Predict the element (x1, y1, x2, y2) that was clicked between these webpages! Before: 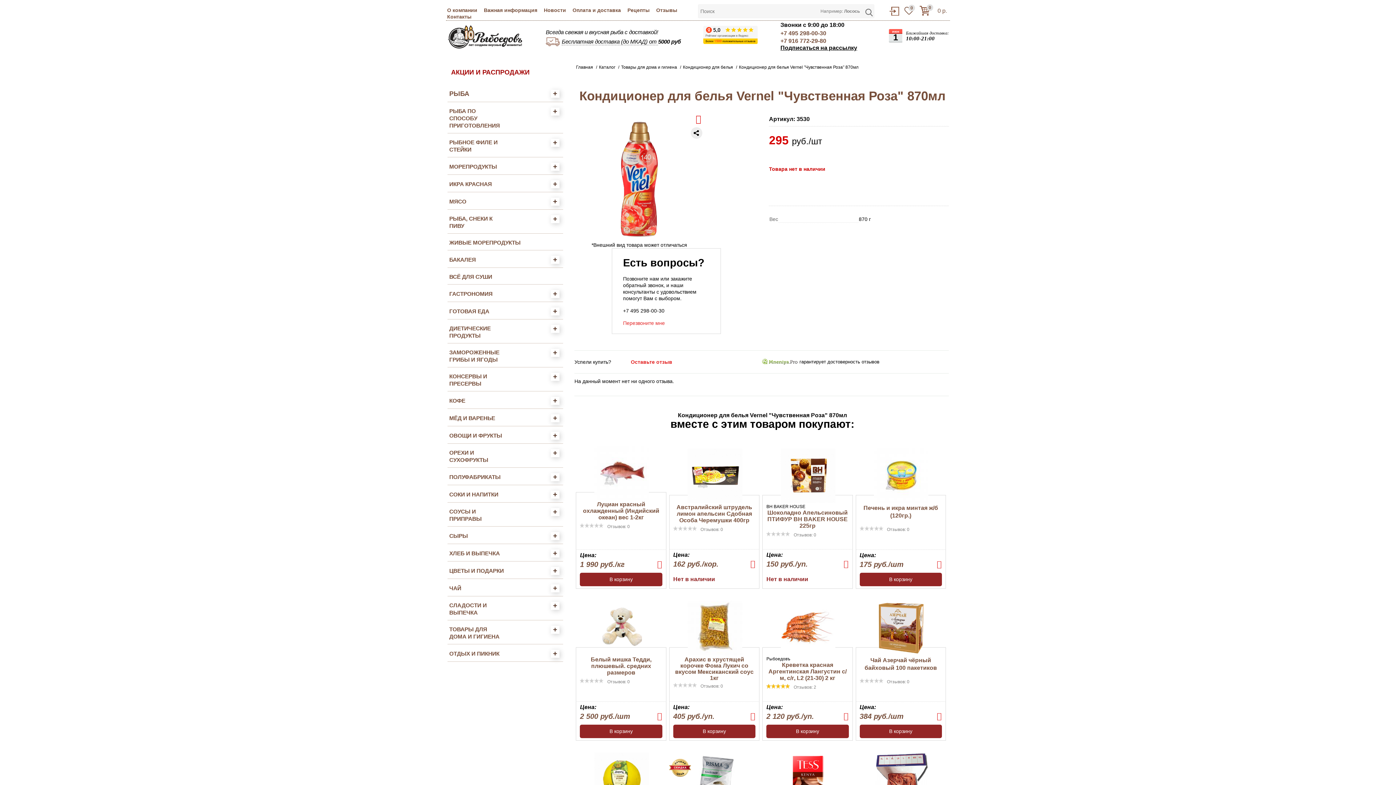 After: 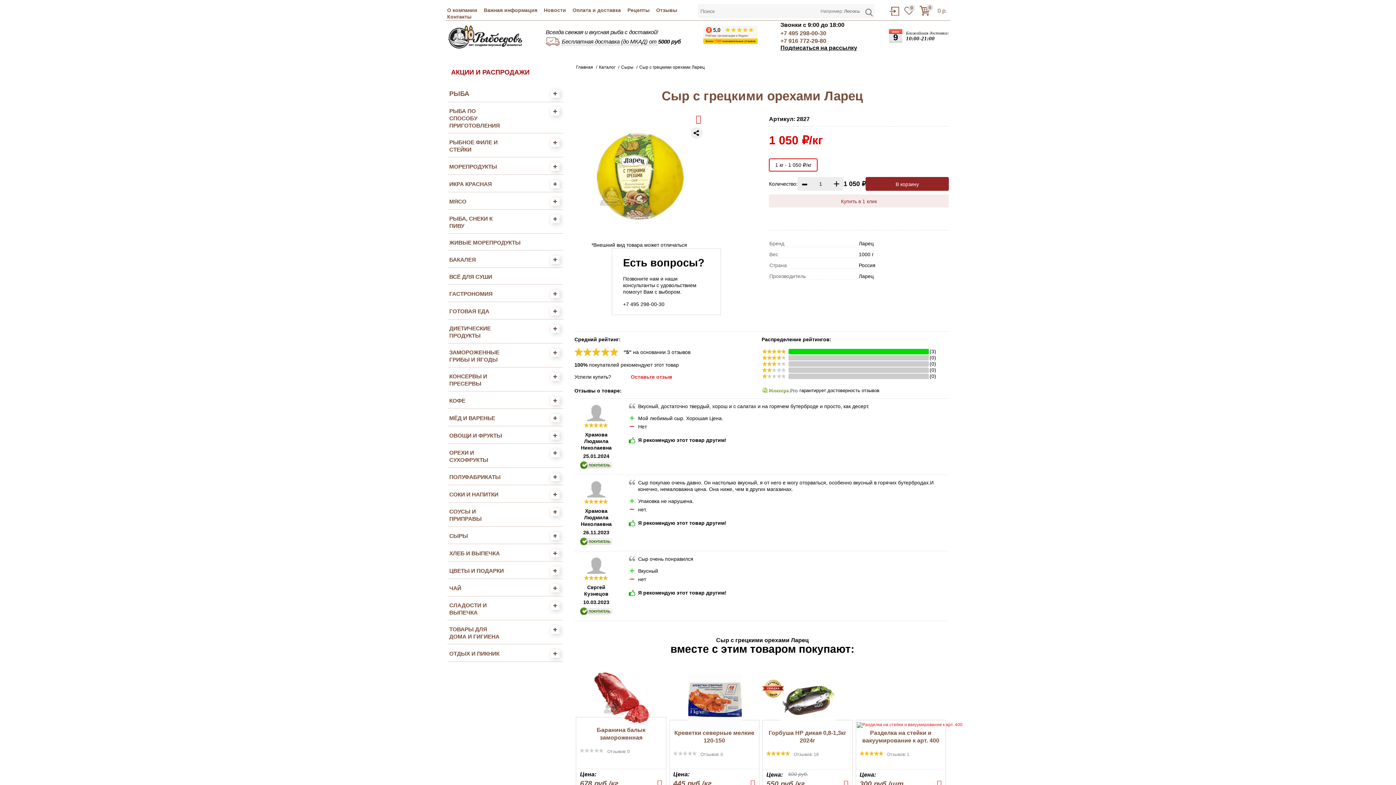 Action: label:   bbox: (576, 753, 666, 807)